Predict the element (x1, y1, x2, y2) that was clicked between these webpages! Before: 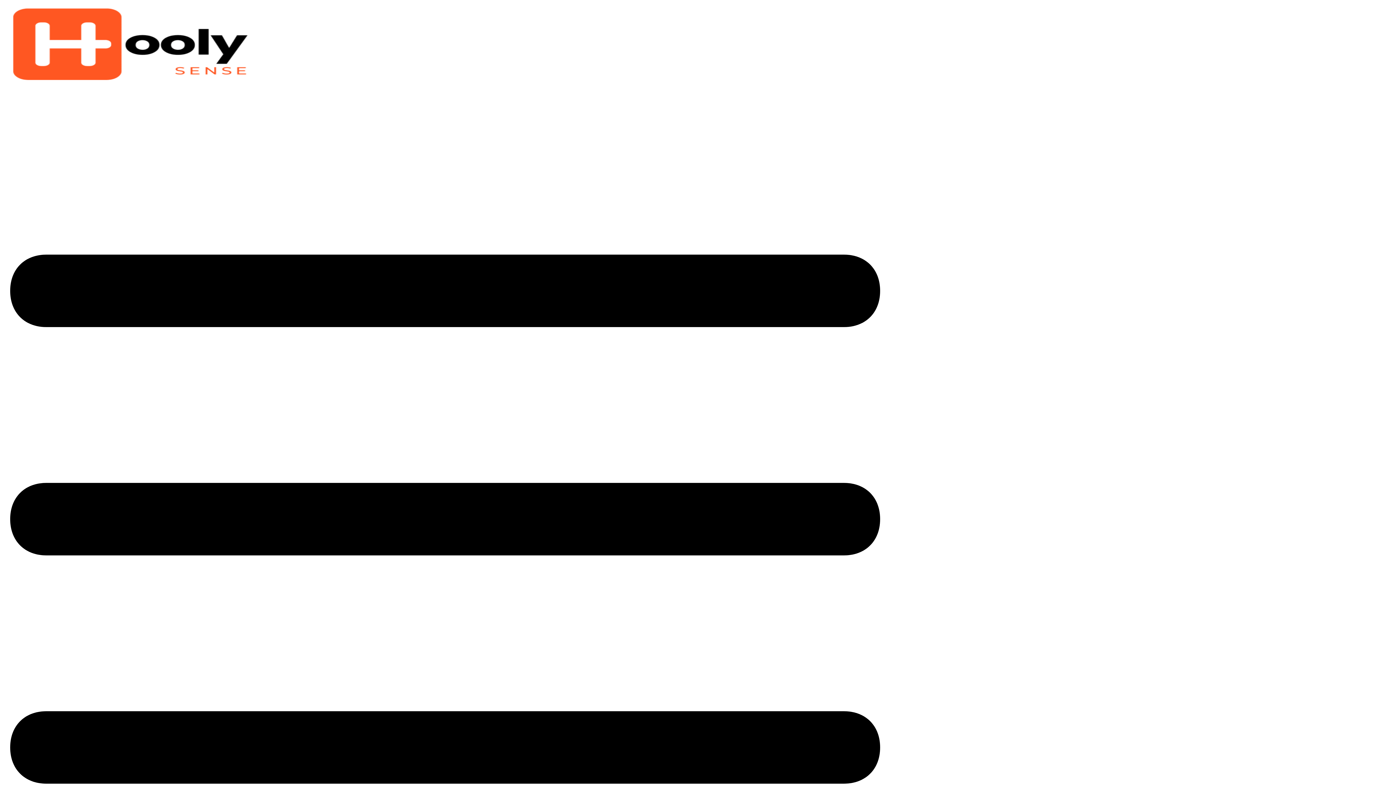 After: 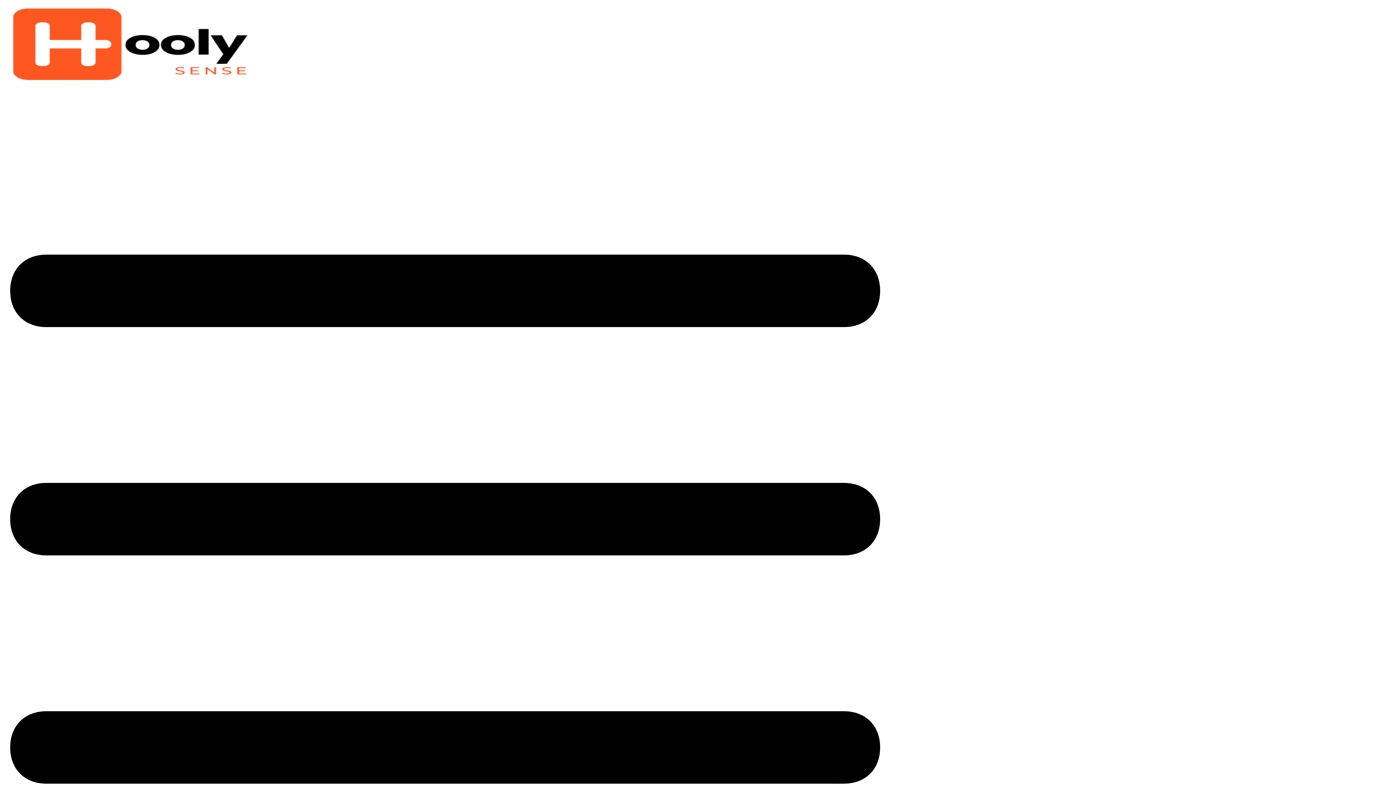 Action: bbox: (10, 74, 249, 82)